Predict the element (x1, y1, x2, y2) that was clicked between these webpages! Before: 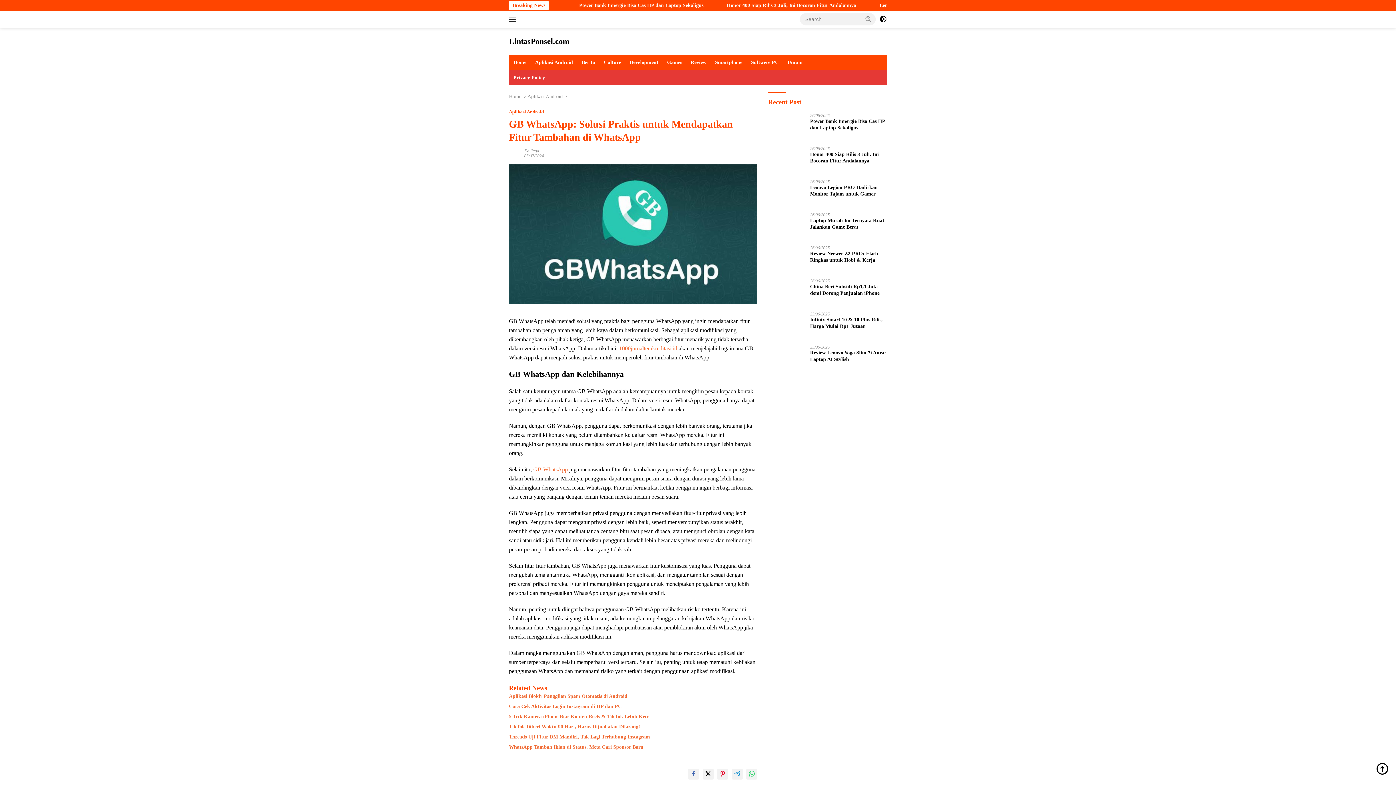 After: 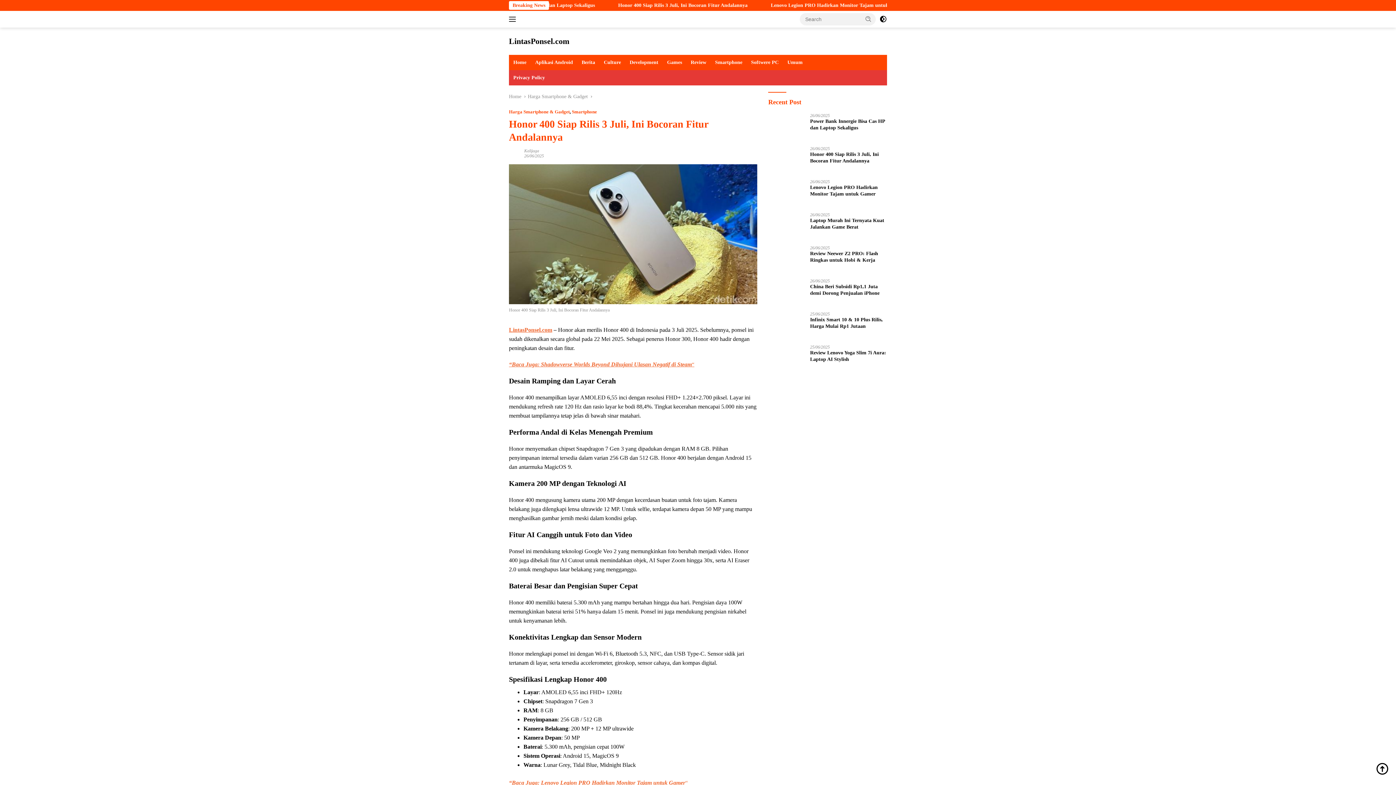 Action: bbox: (768, 146, 804, 173)